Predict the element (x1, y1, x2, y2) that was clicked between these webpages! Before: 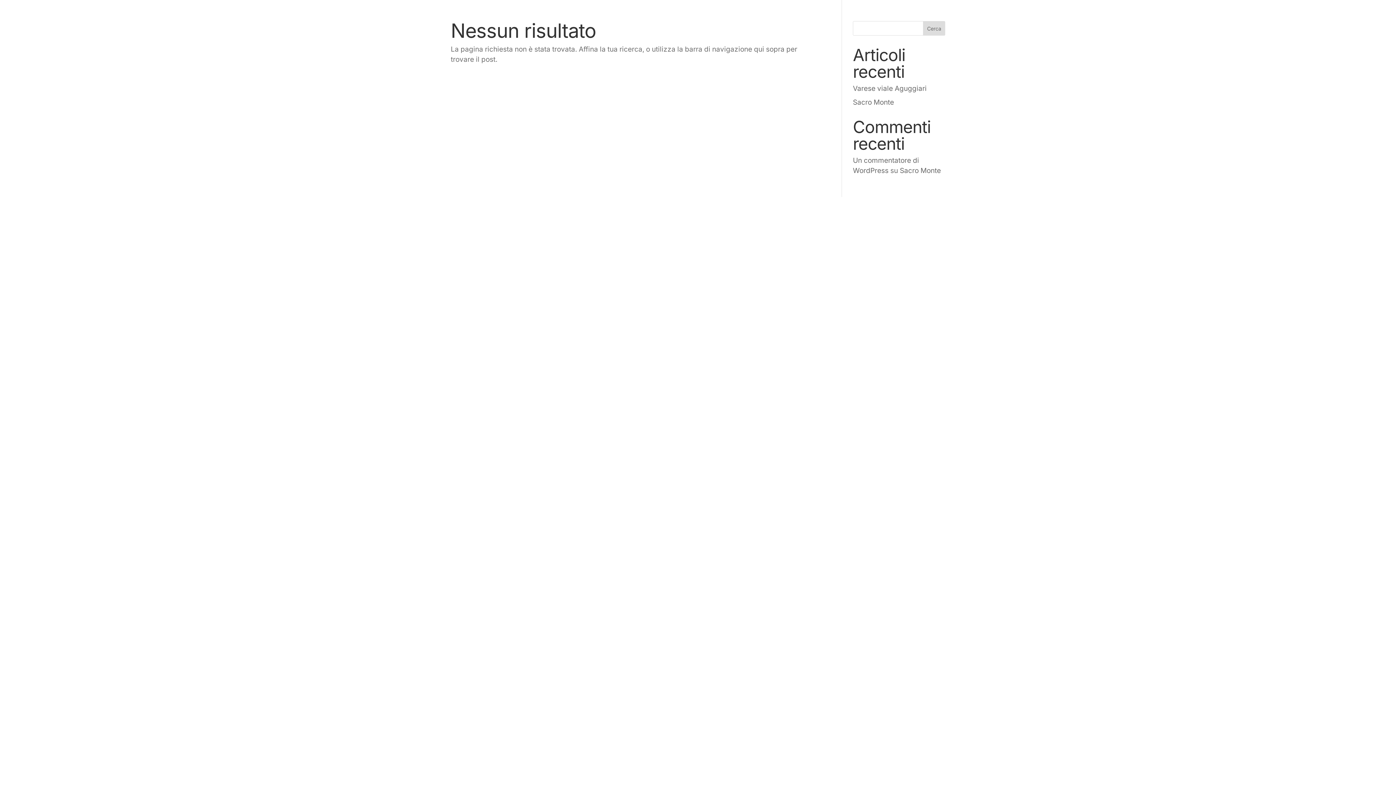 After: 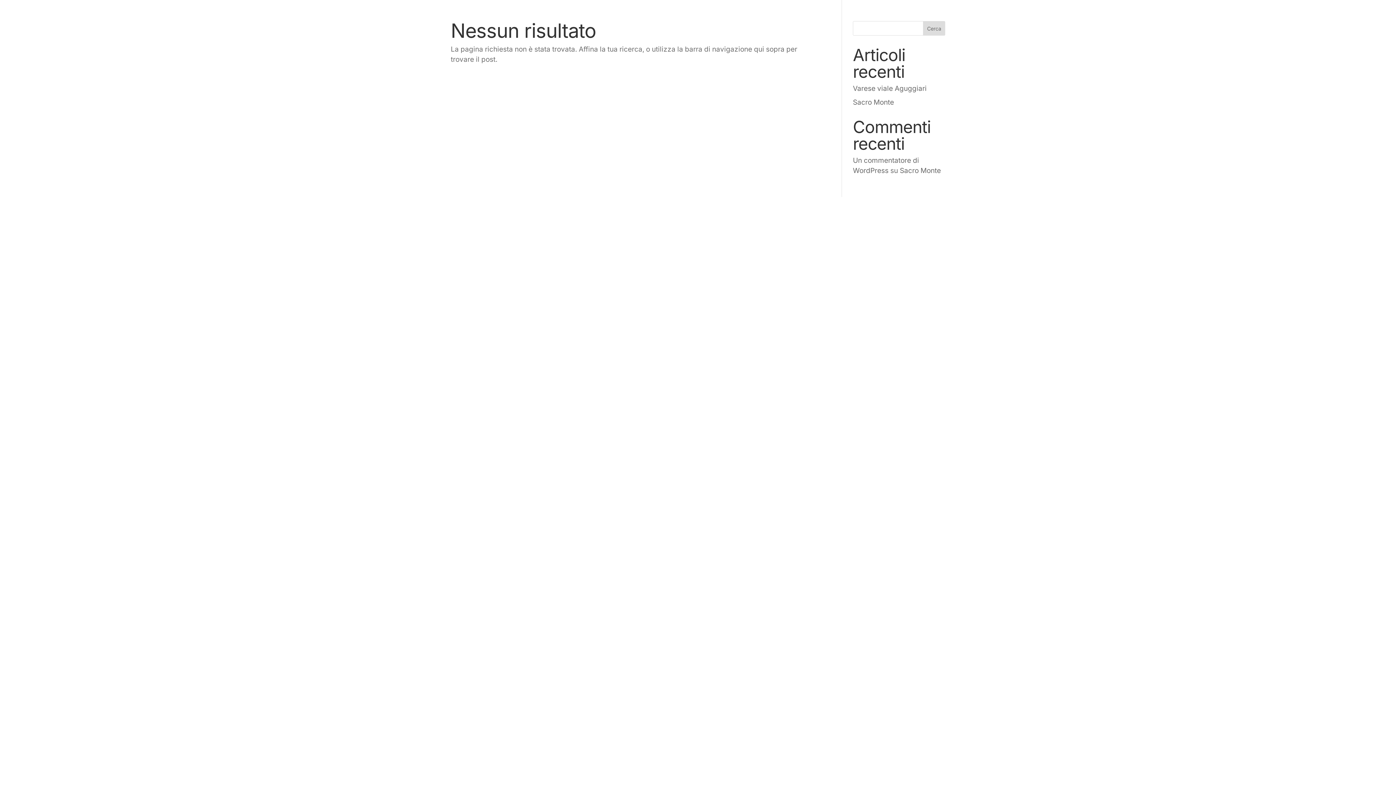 Action: label: Cerca bbox: (923, 21, 945, 35)